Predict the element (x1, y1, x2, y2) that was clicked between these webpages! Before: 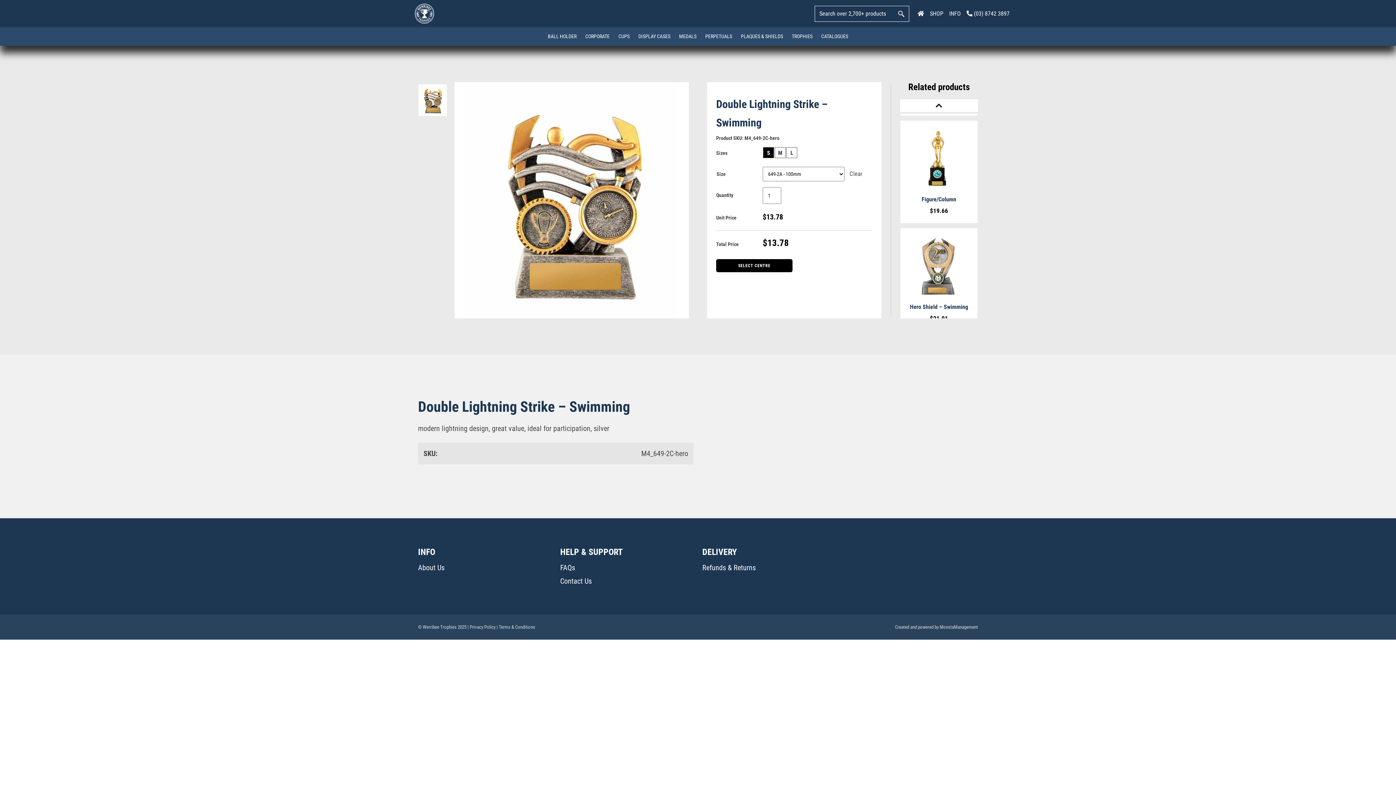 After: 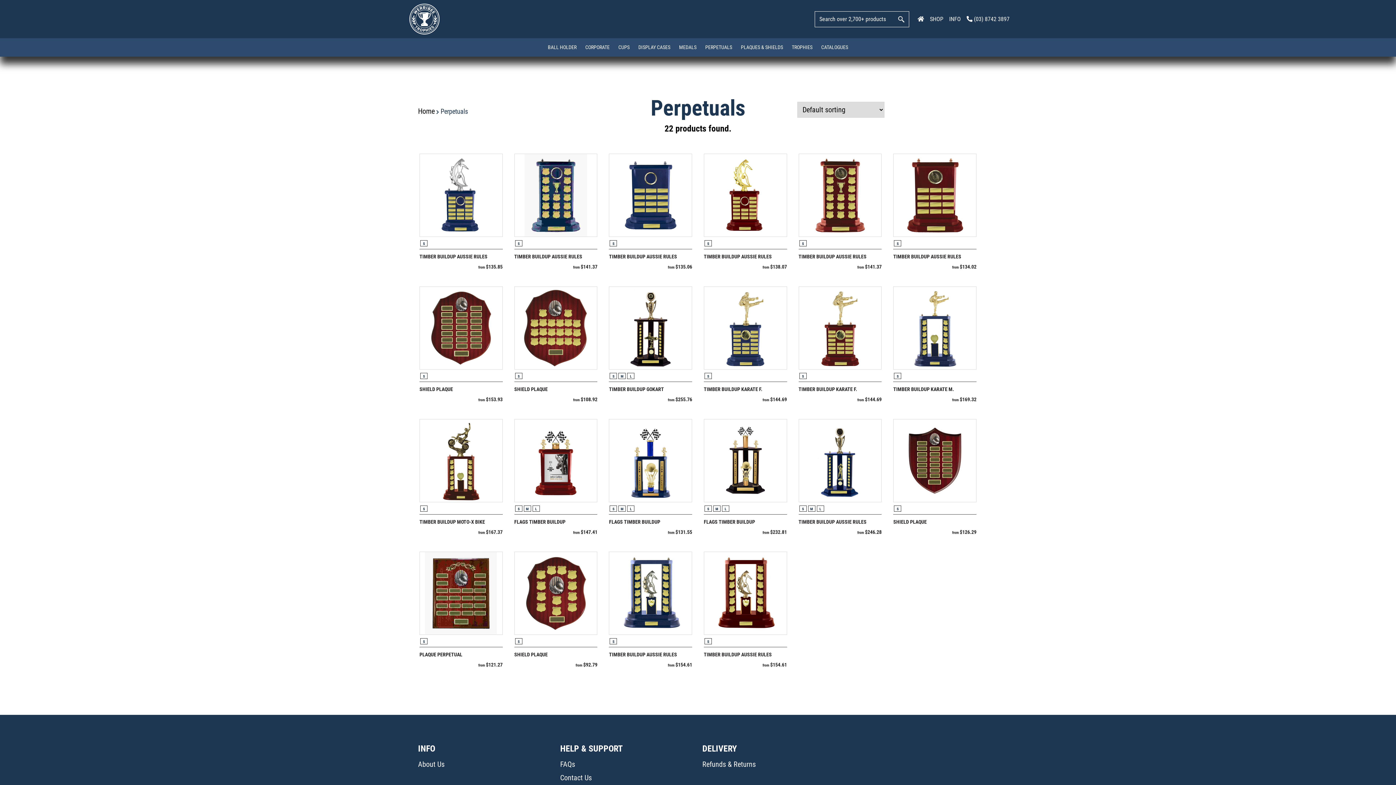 Action: bbox: (701, 27, 736, 45) label: PERPETUALS